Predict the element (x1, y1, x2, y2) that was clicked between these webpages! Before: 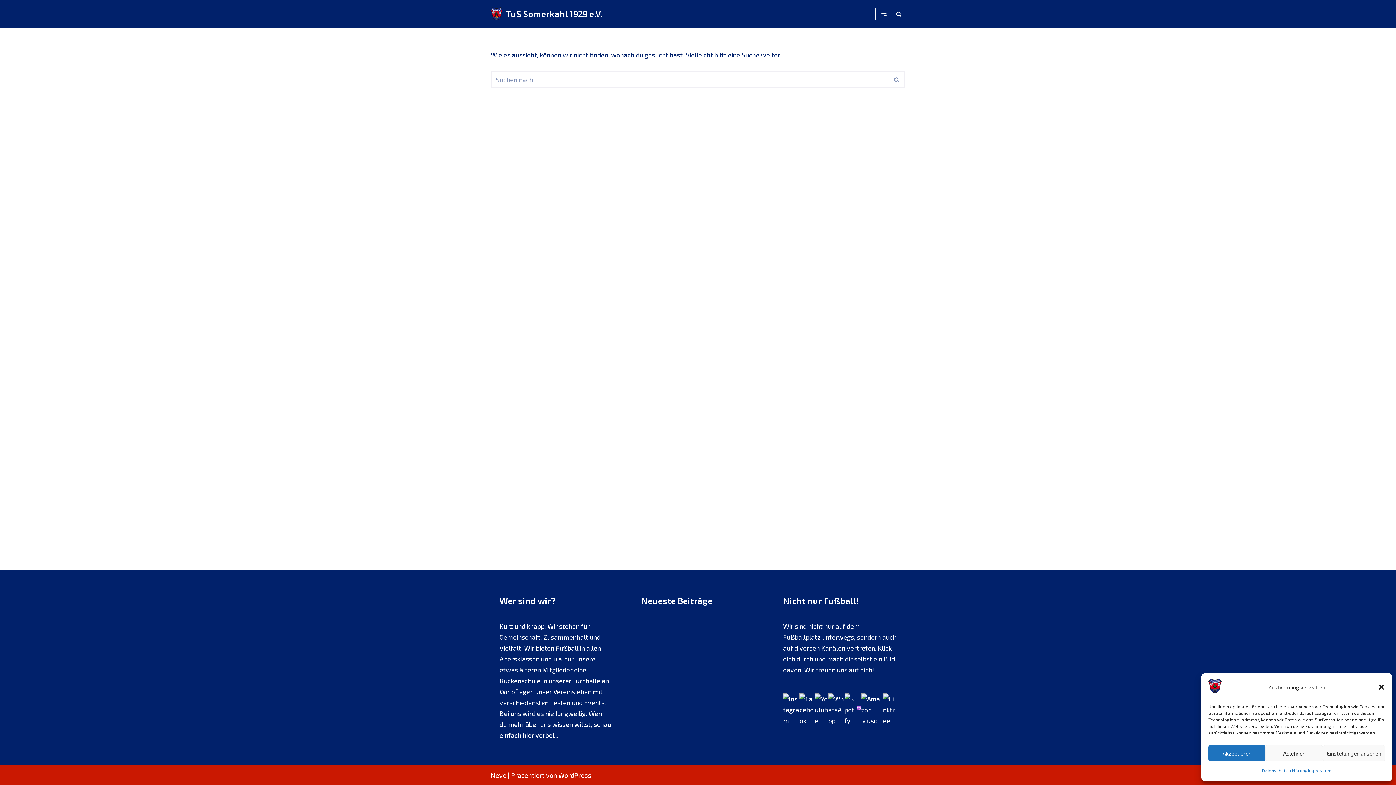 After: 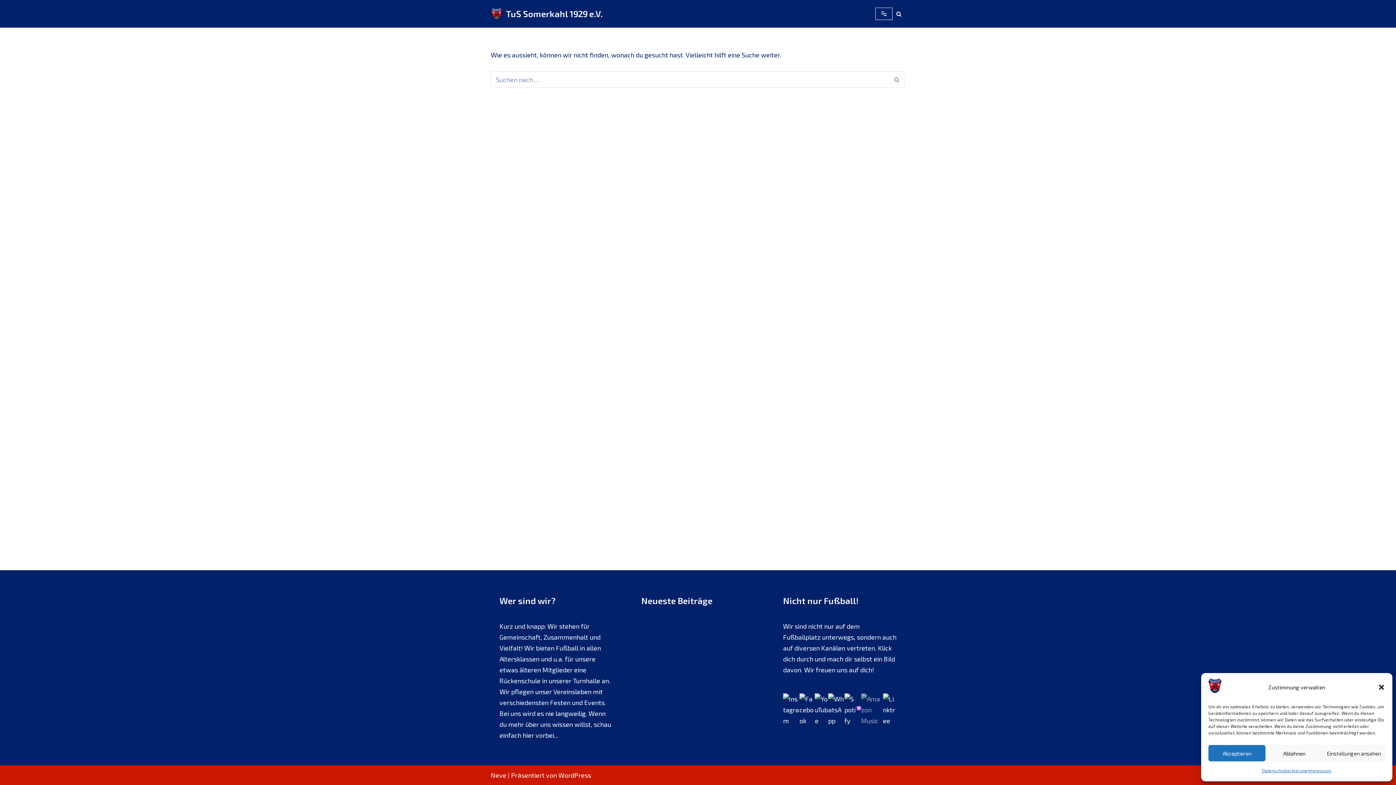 Action: bbox: (861, 693, 883, 726)